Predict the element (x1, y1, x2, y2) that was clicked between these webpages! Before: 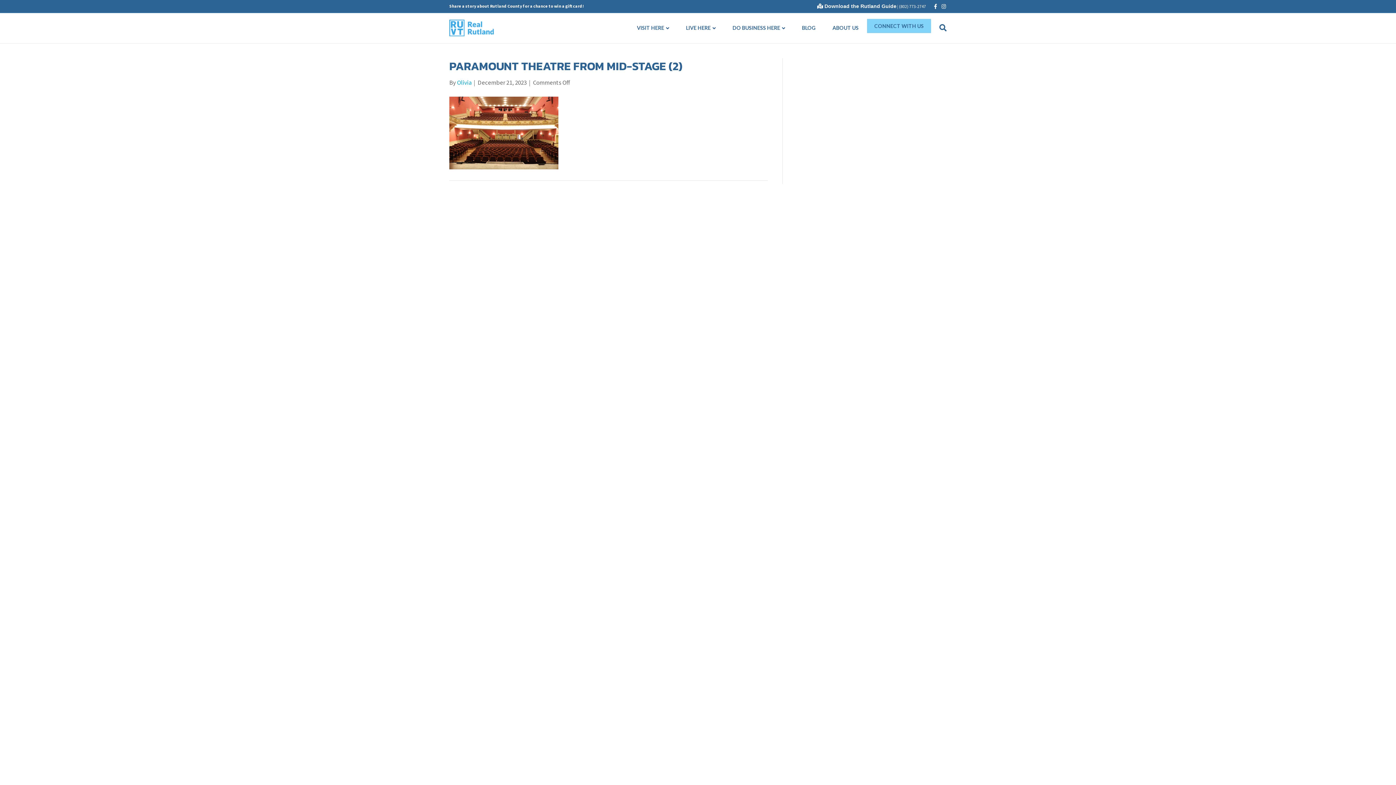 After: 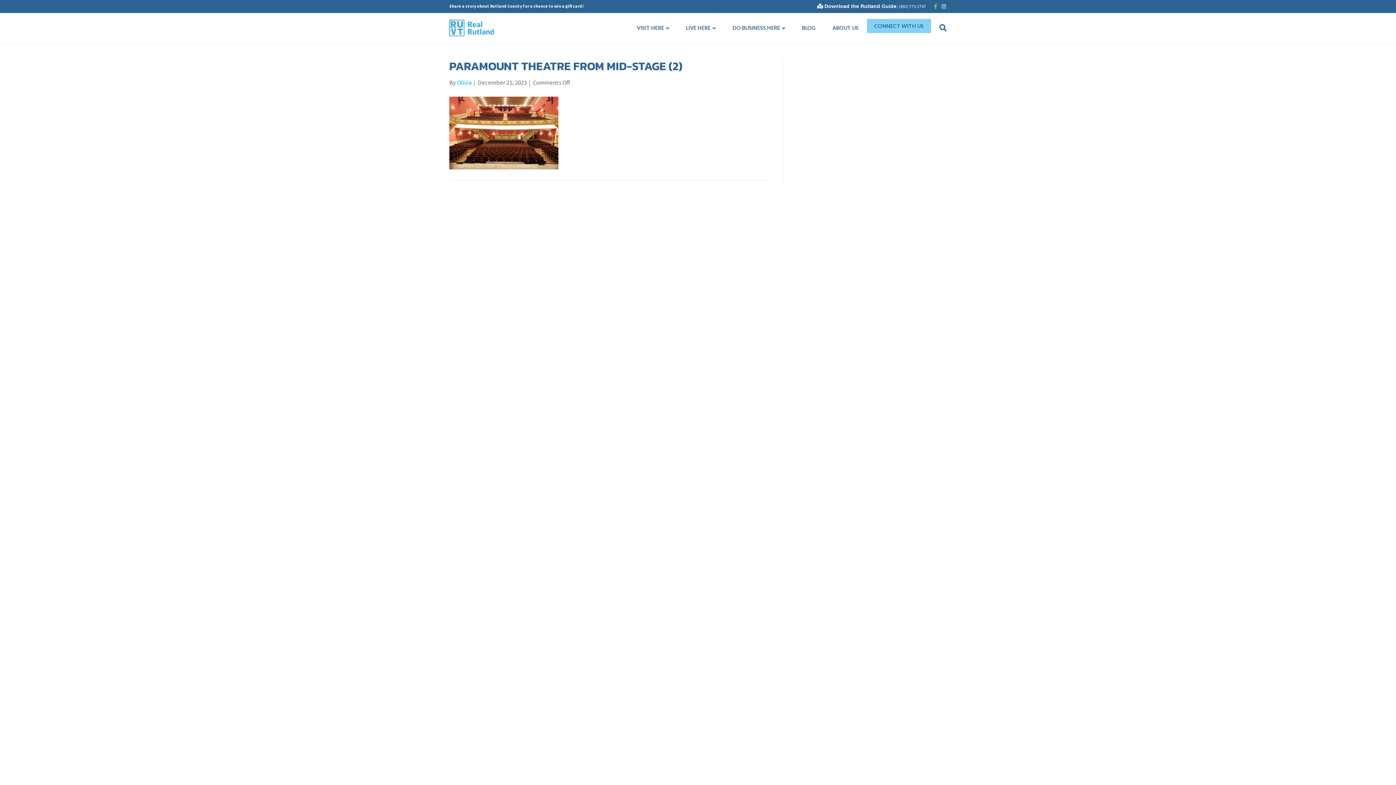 Action: bbox: (928, 3, 937, 8) label: Facebook